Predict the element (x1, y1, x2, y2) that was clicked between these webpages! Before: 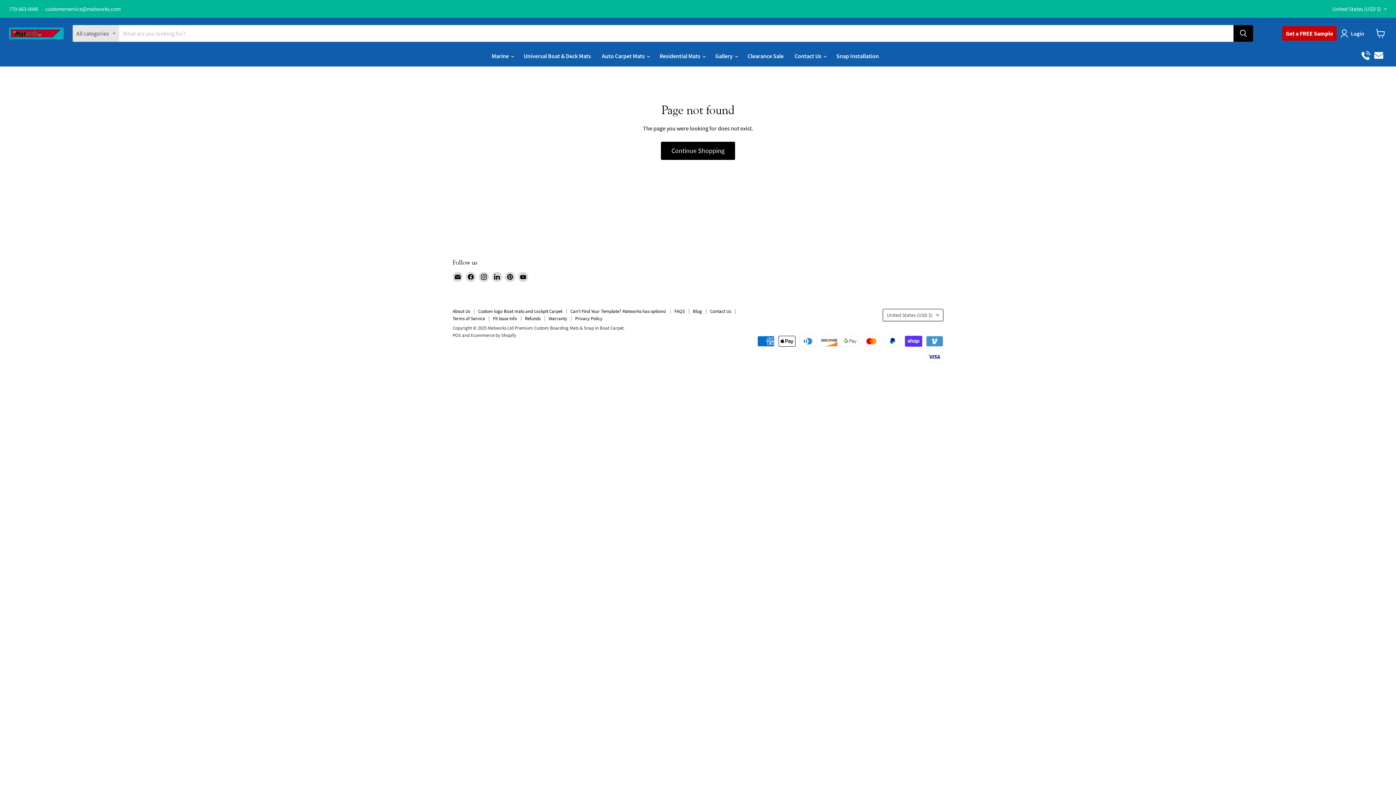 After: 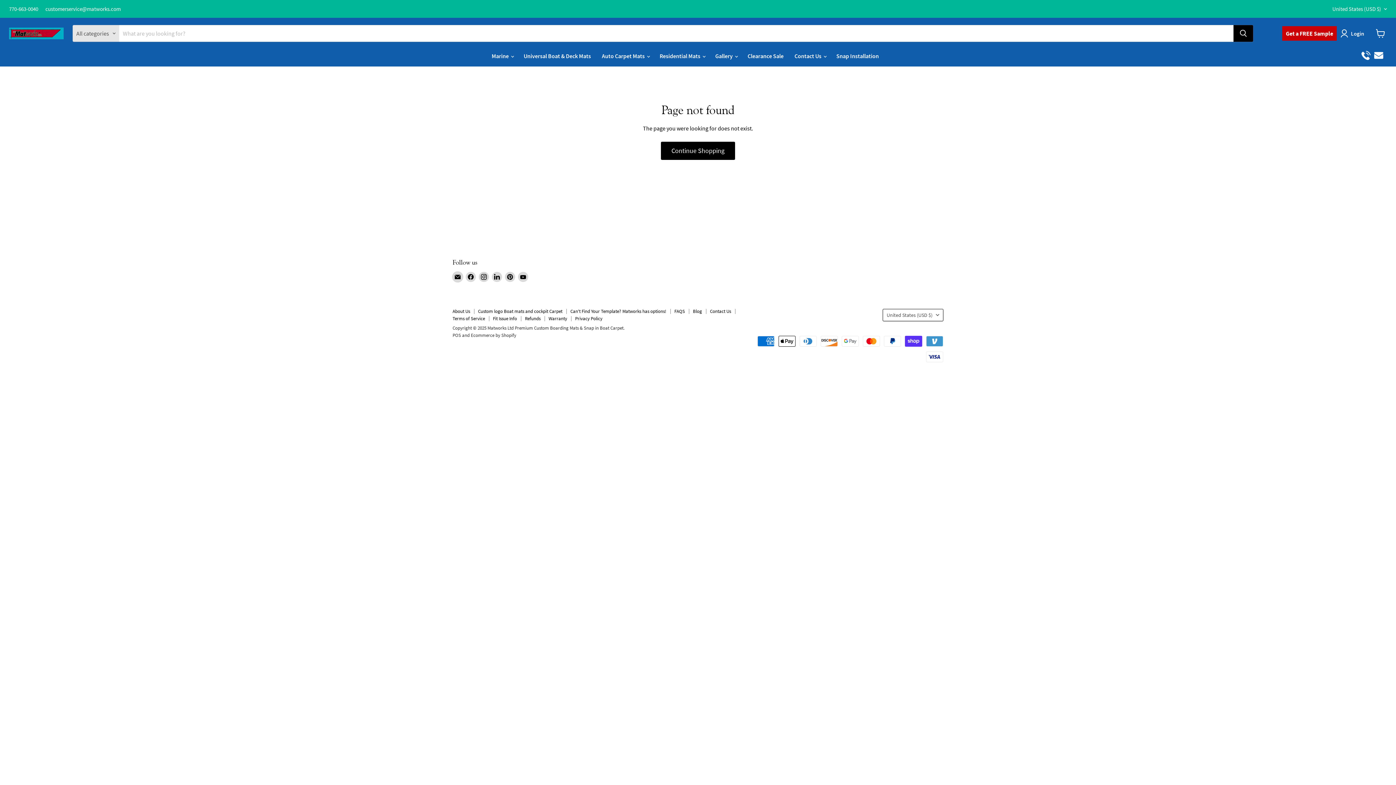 Action: bbox: (452, 271, 462, 282) label: Email Matworks Ltd Premium Custom Boarding Mats & Snap in Boat Carpet